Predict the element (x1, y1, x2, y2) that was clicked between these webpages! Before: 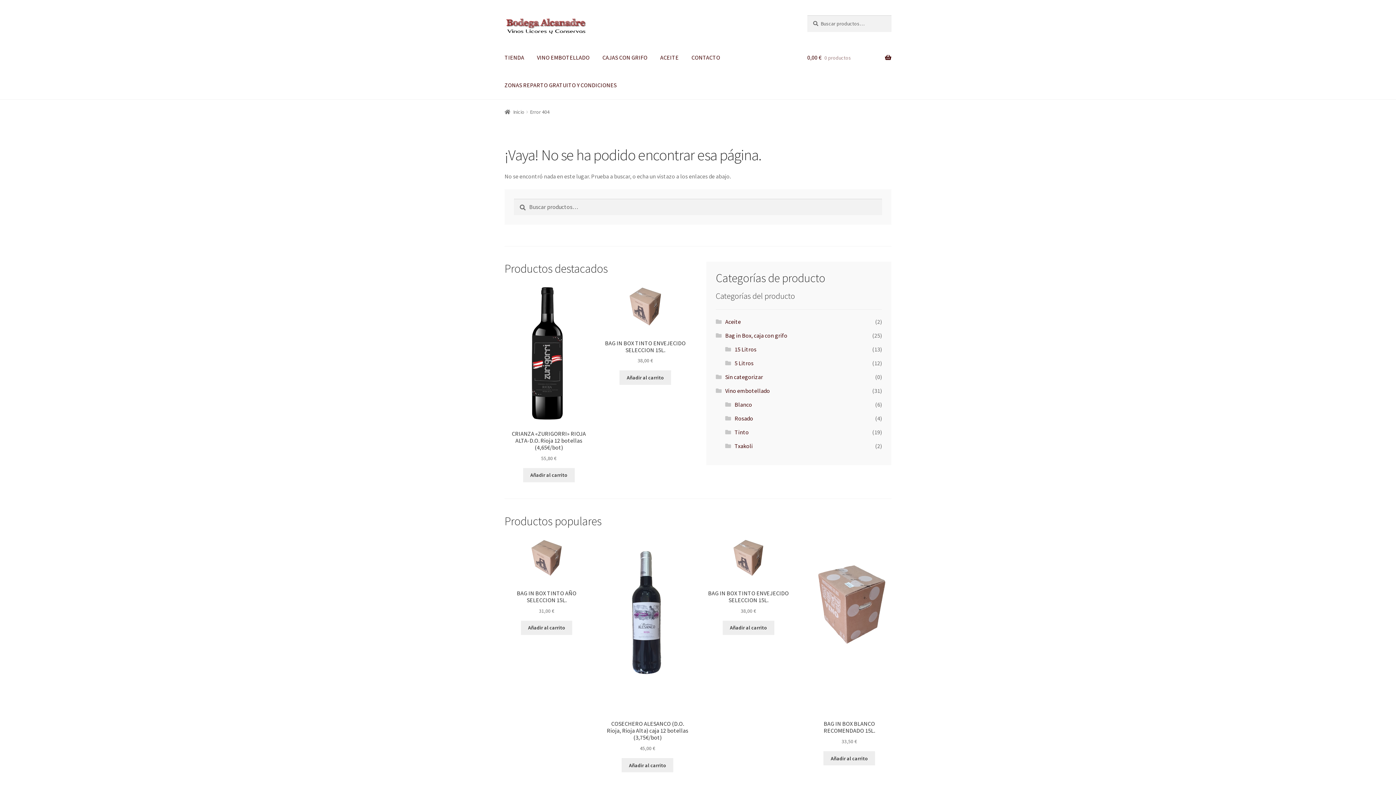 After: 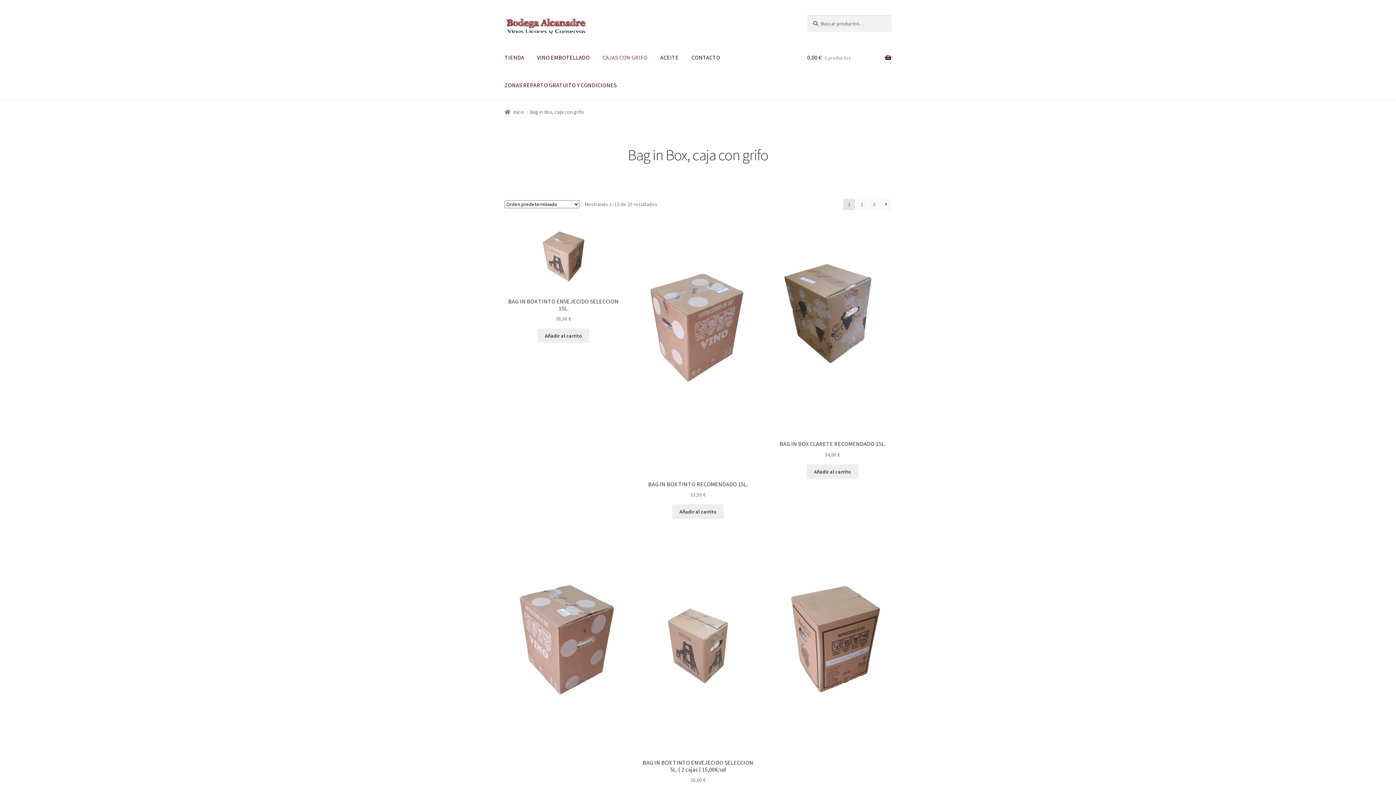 Action: label: Bag in Box, caja con grifo bbox: (725, 332, 787, 339)